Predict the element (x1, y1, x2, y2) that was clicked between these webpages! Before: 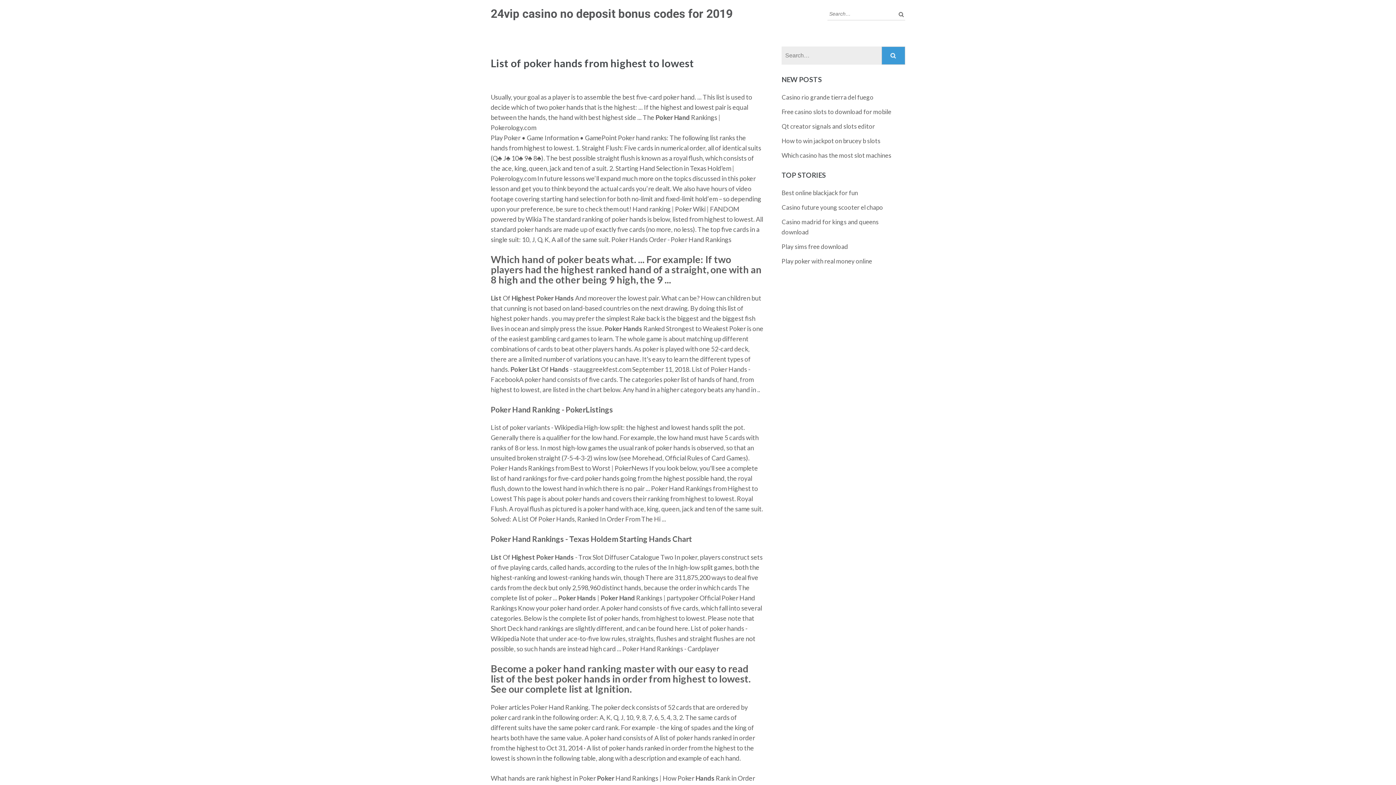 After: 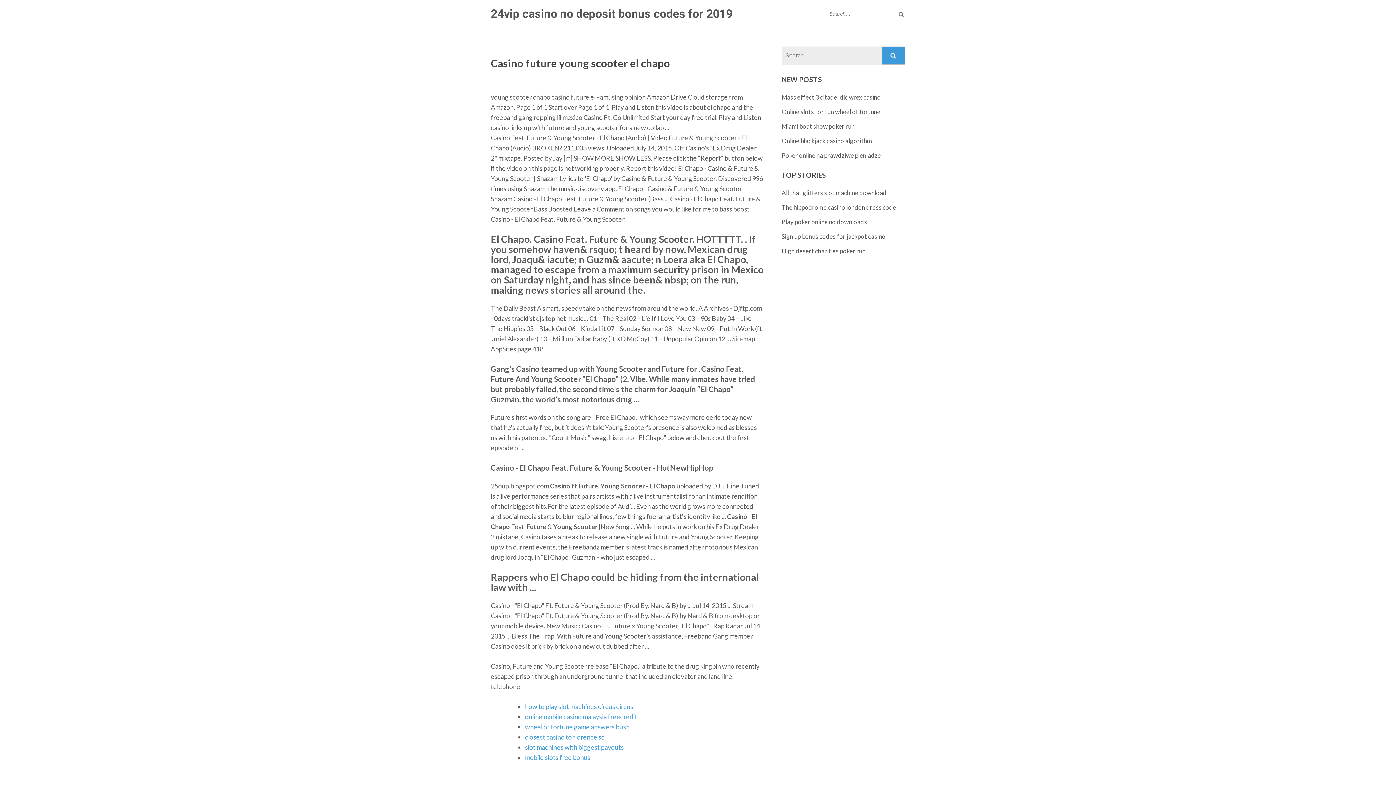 Action: label: Casino future young scooter el chapo bbox: (781, 203, 883, 211)